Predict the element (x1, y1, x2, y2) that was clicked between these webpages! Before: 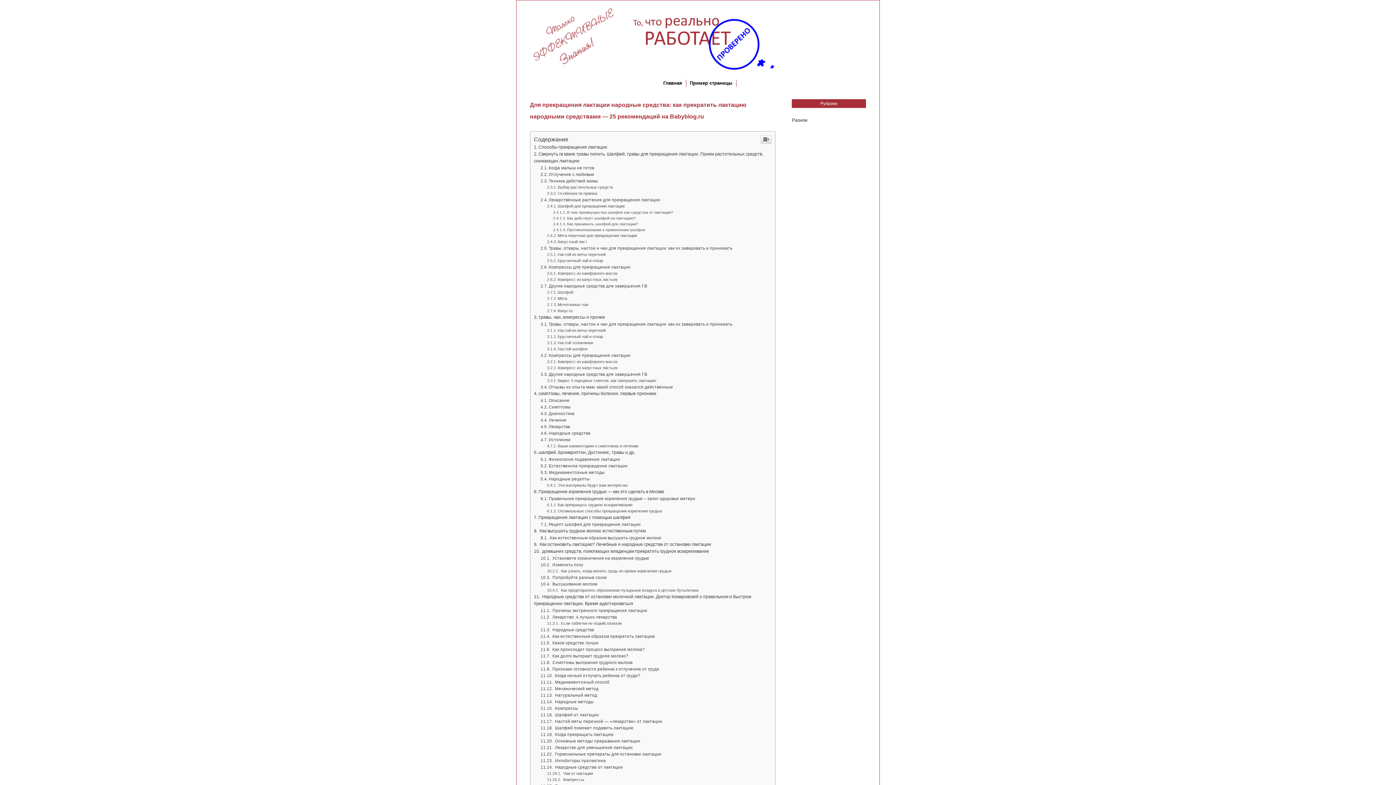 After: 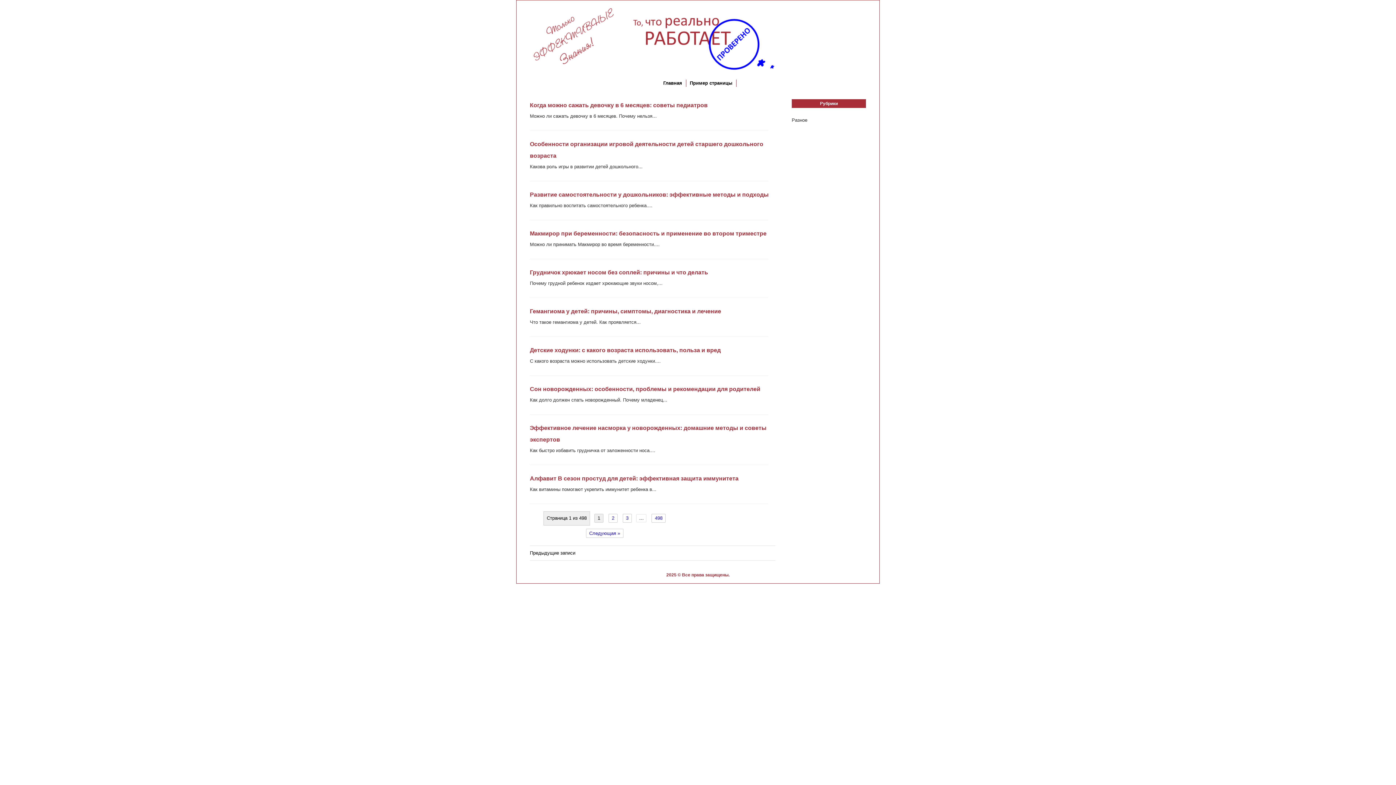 Action: bbox: (791, 117, 807, 122) label: Разное